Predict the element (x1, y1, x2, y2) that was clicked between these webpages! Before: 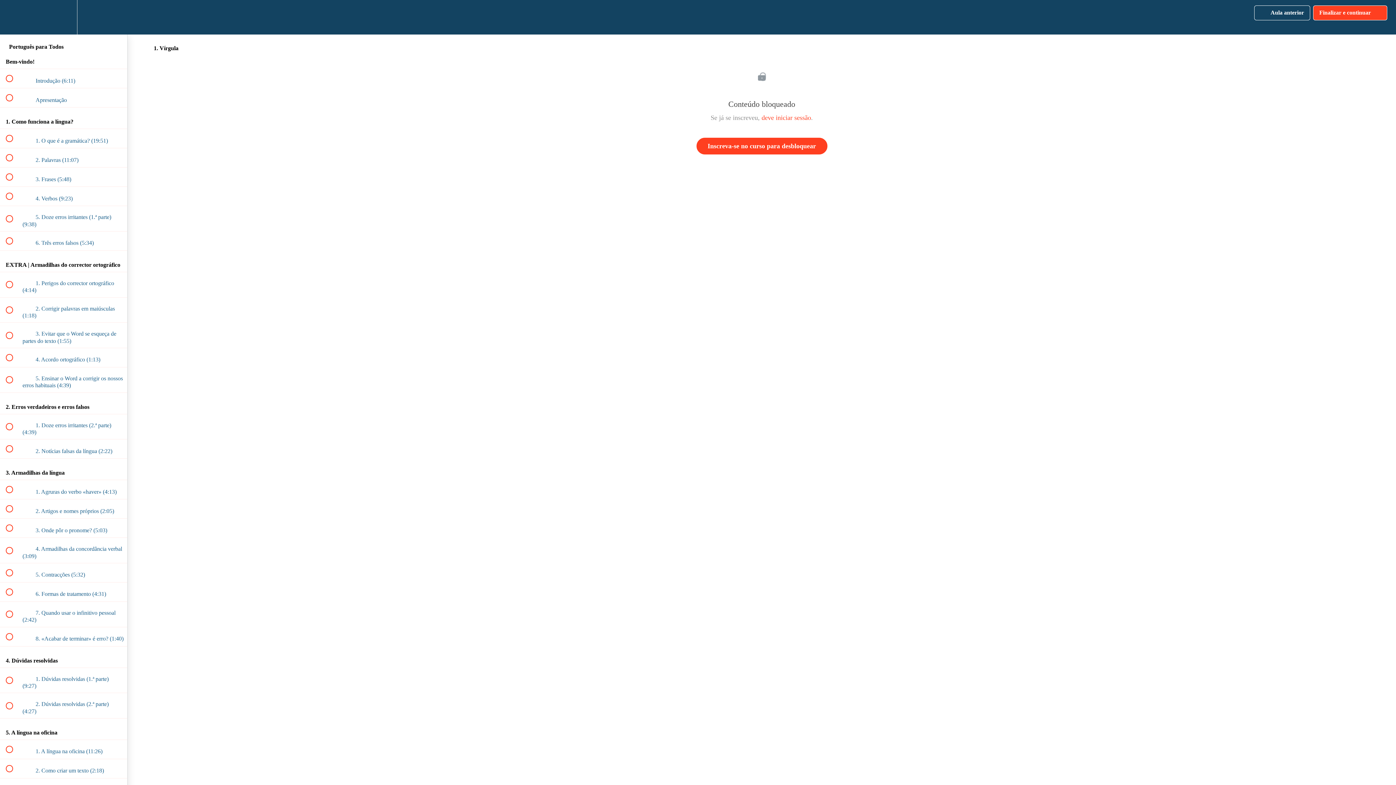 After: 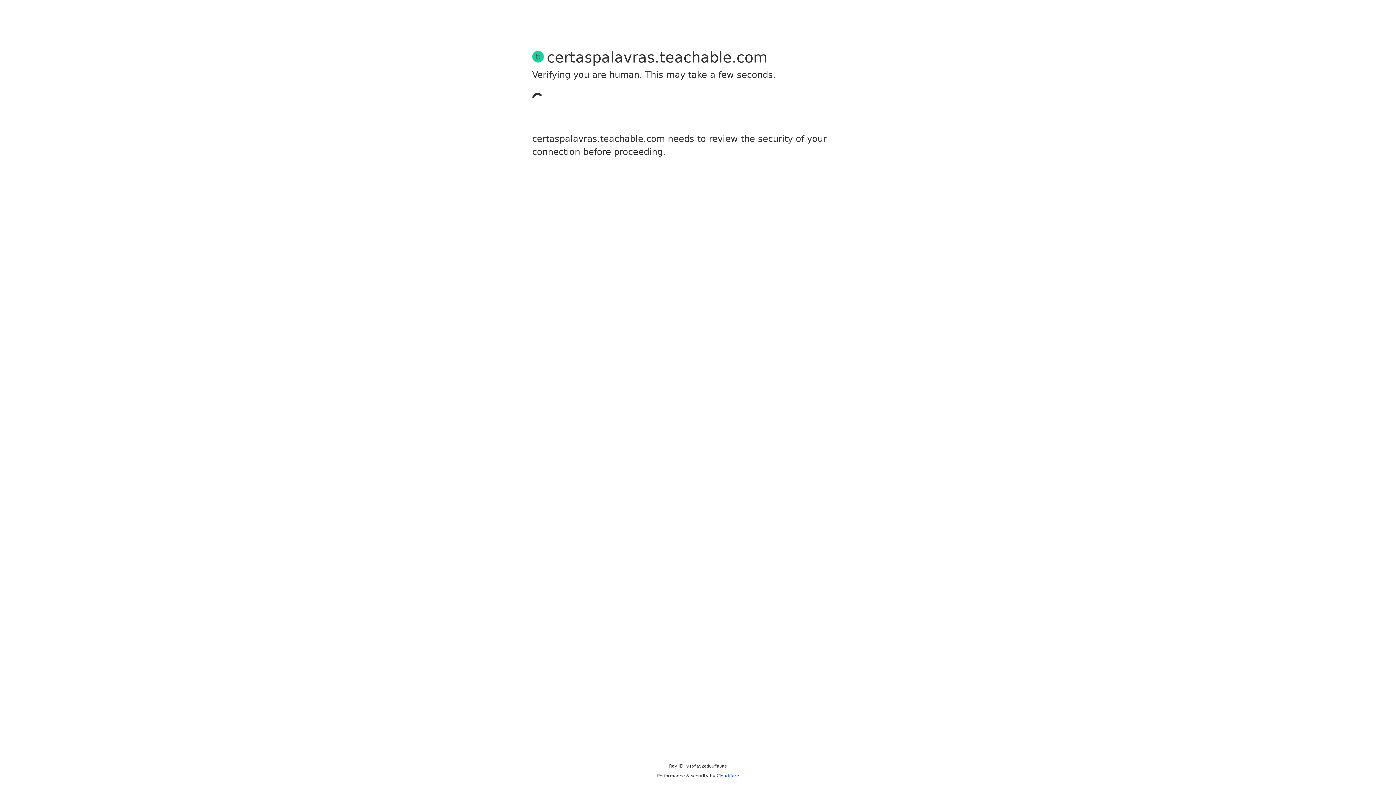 Action: bbox: (761, 114, 811, 121) label: deve iniciar sessão